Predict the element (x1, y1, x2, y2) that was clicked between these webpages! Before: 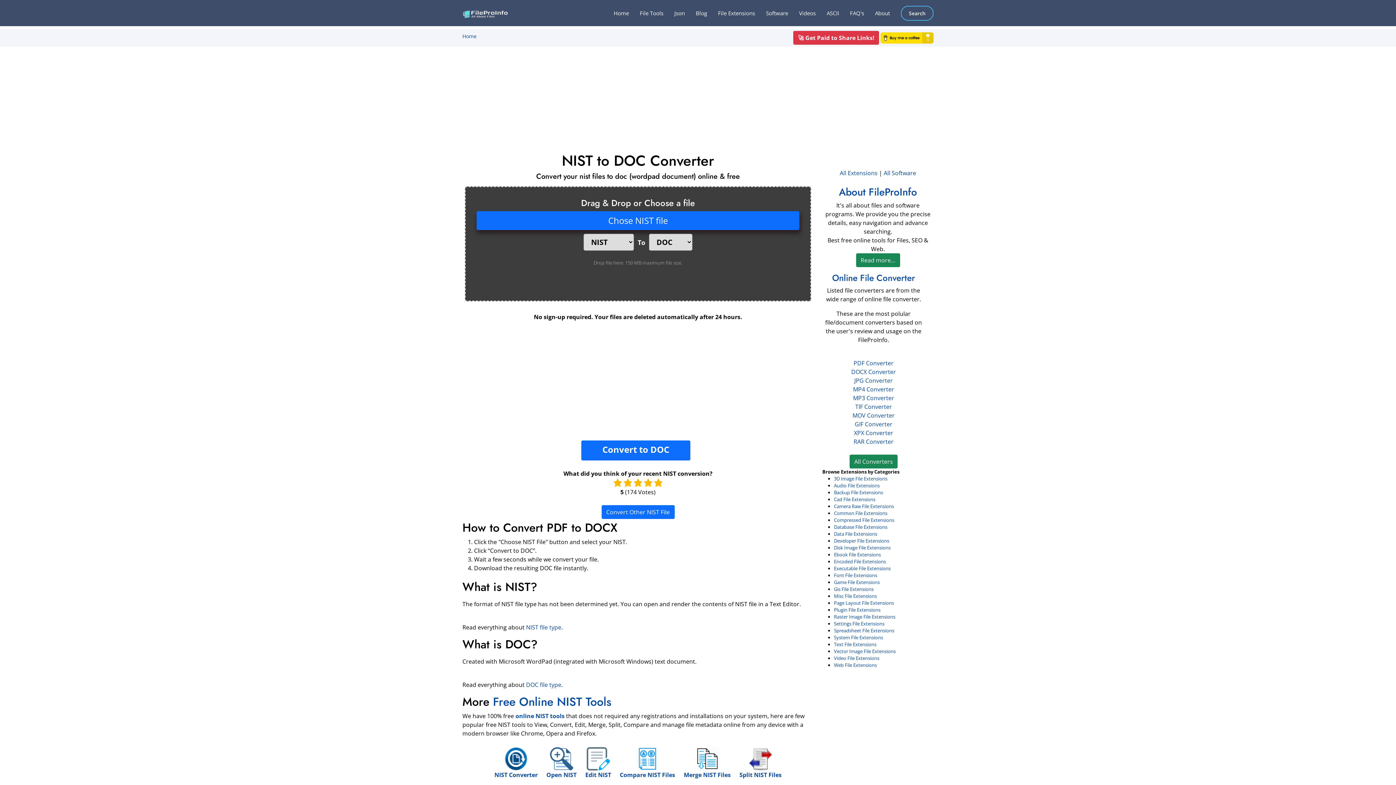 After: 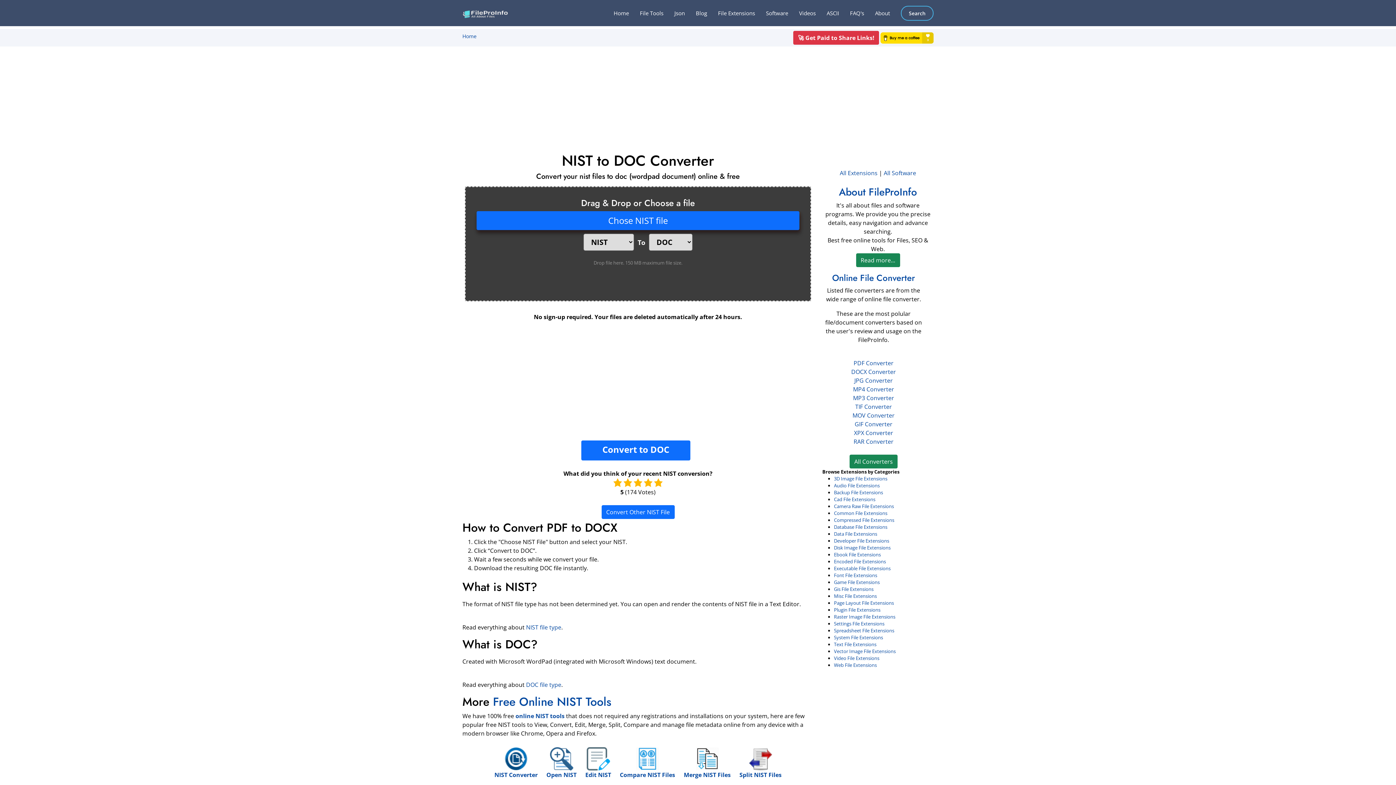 Action: bbox: (581, 440, 690, 460) label: Convert to DOC